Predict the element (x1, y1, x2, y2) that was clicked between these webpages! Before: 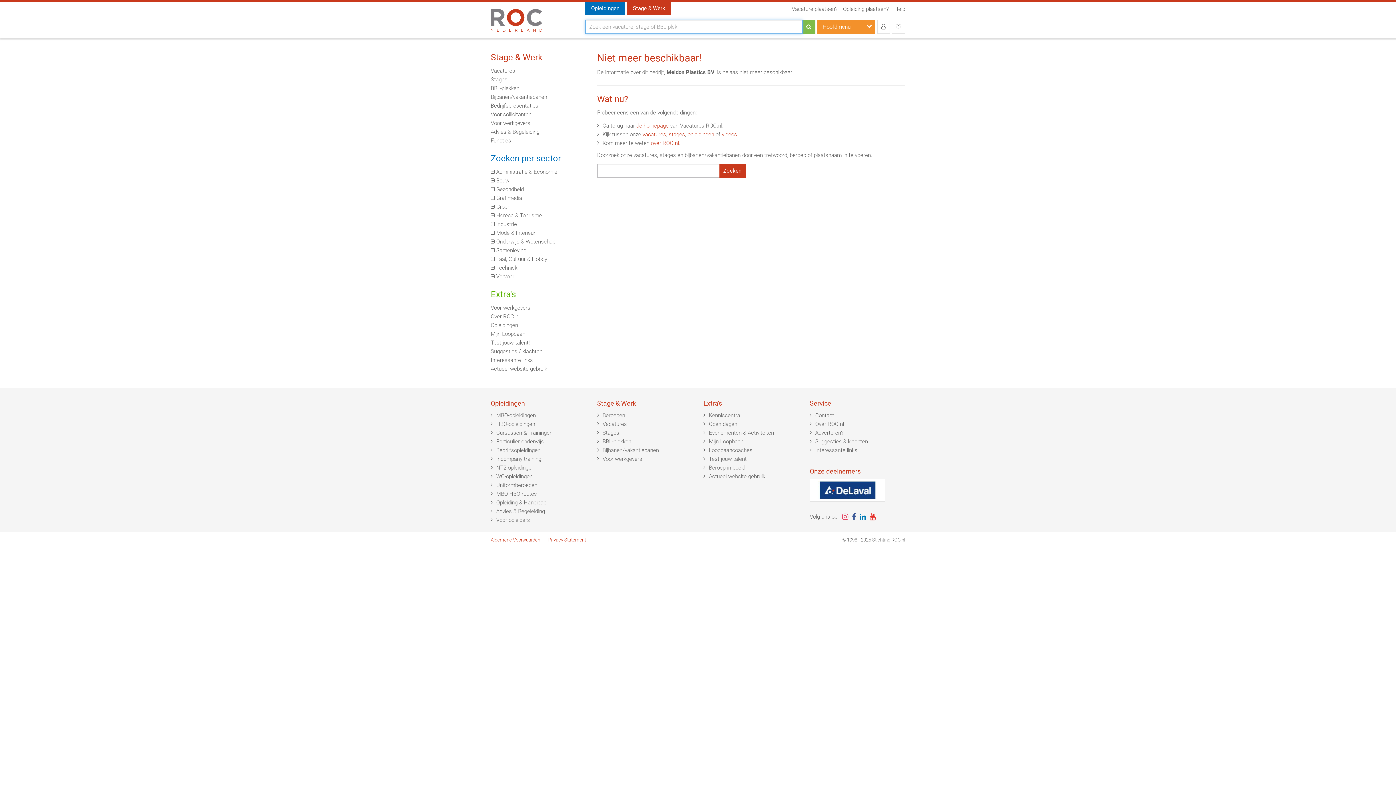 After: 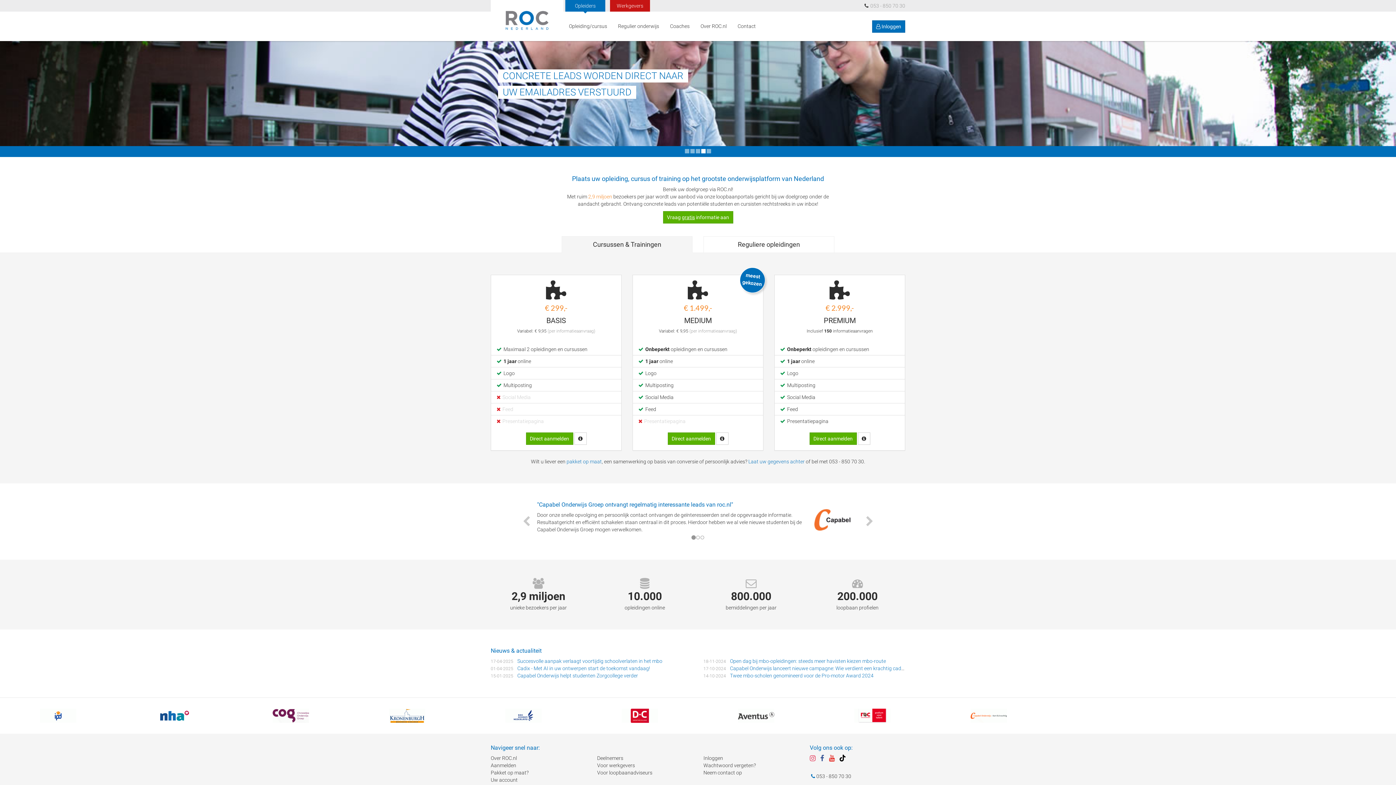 Action: label: Voor opleiders bbox: (496, 517, 530, 523)